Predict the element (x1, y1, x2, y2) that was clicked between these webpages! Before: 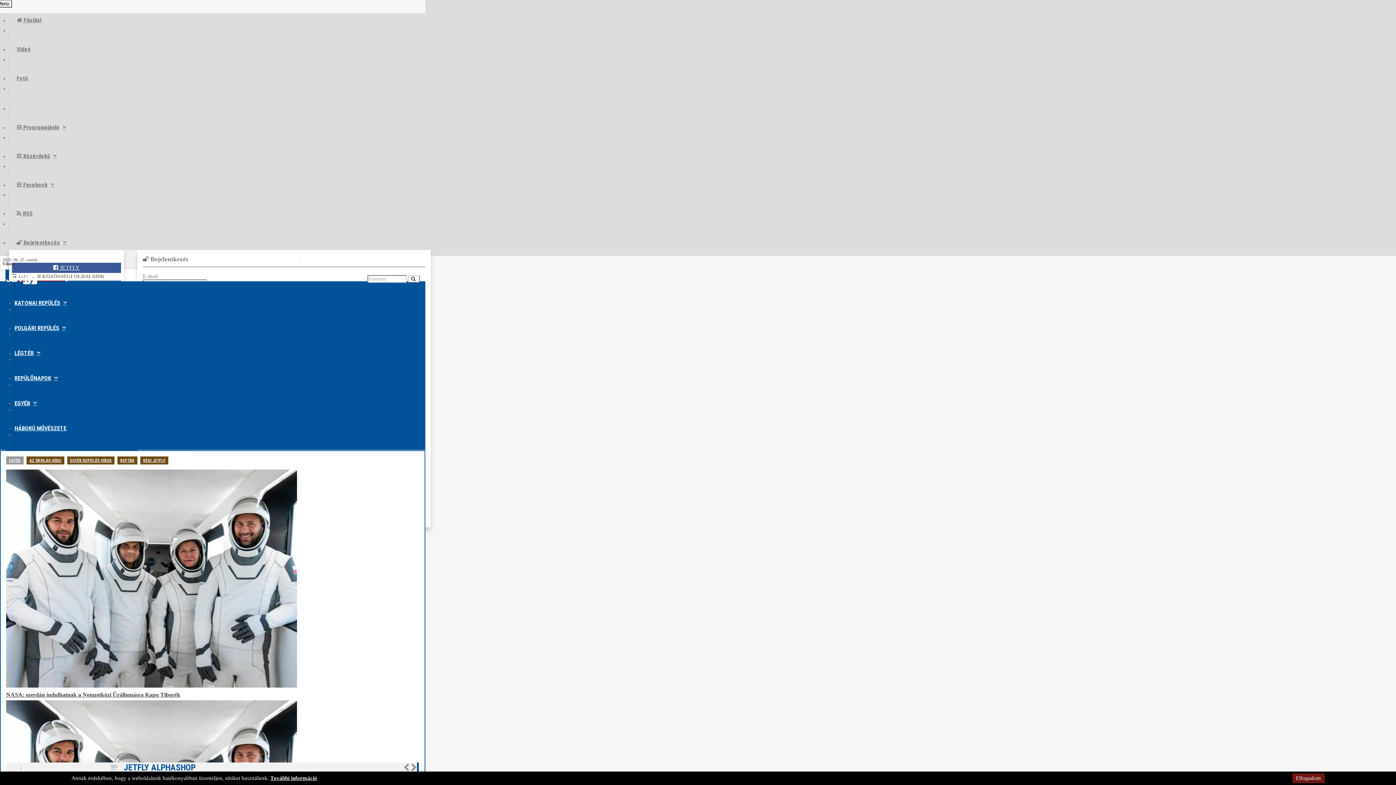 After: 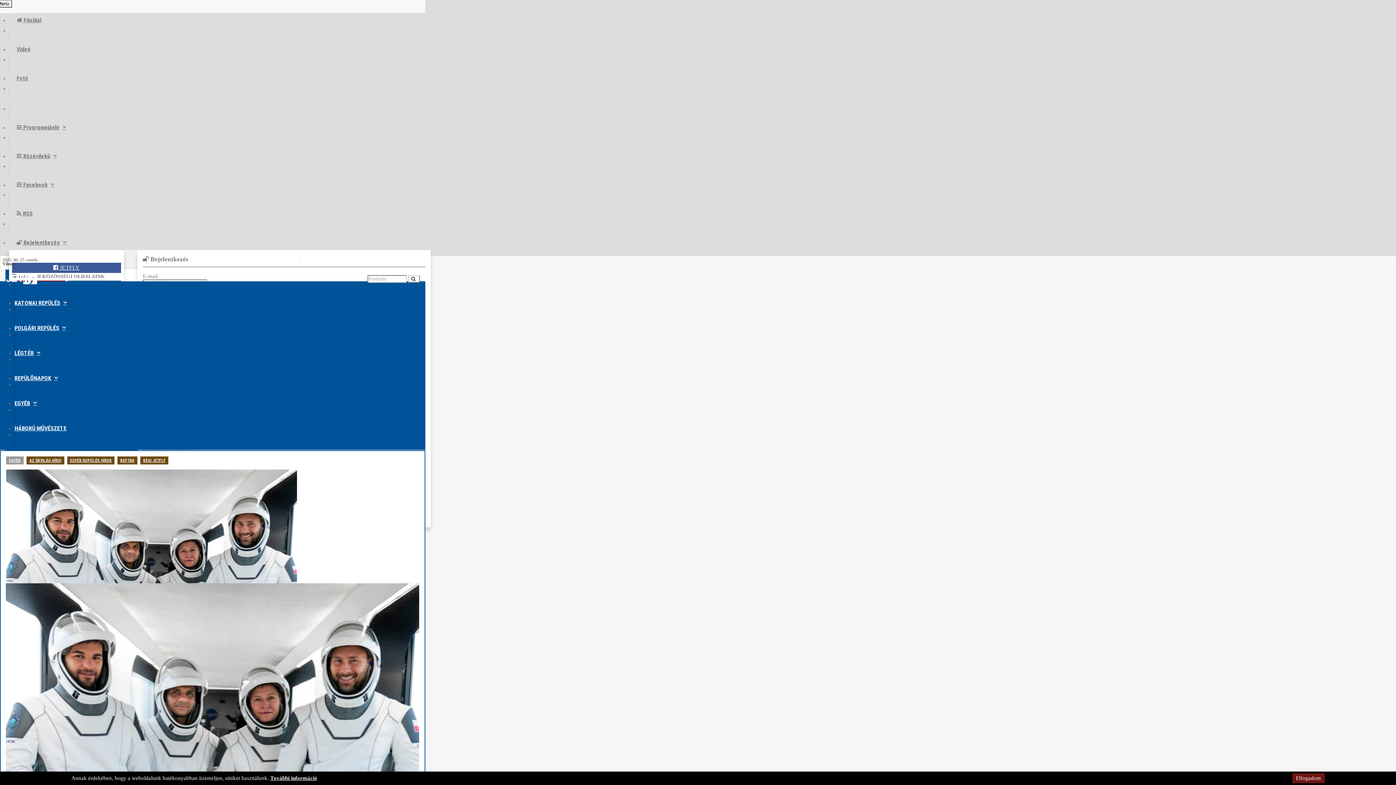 Action: bbox: (26, 456, 64, 464) label: AZ ŰRVILÁG HÍREI